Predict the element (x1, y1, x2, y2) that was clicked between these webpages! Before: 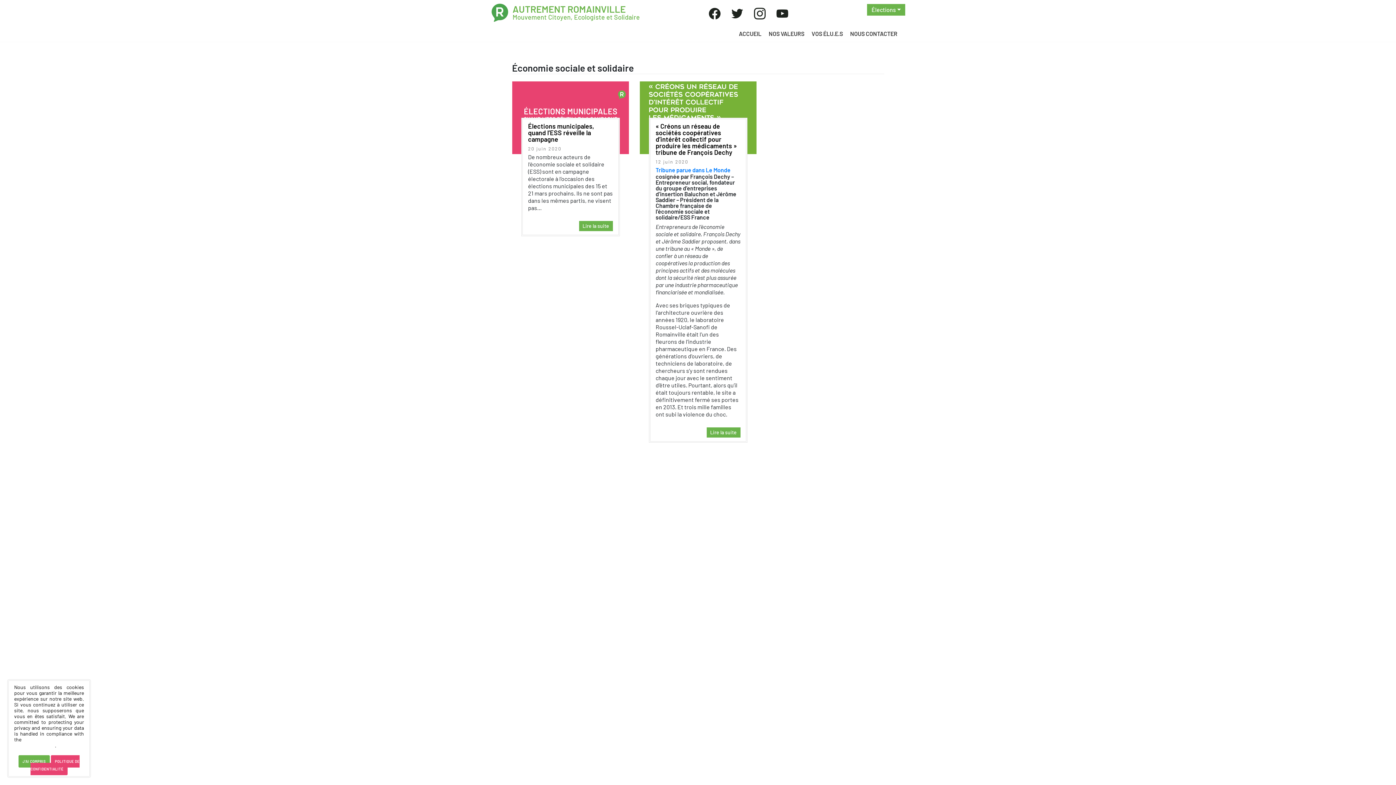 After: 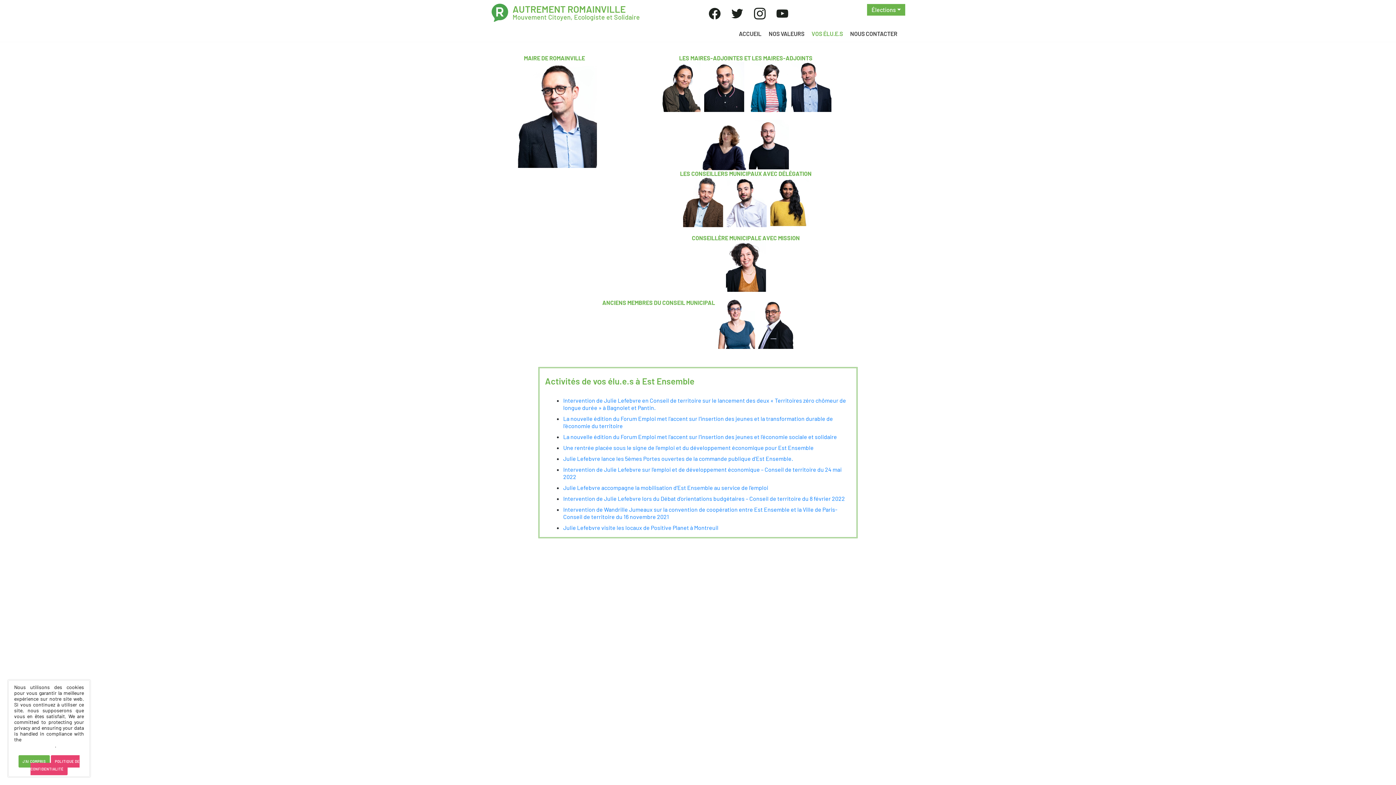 Action: label: VOS ÉLU.E.S bbox: (811, 29, 843, 38)